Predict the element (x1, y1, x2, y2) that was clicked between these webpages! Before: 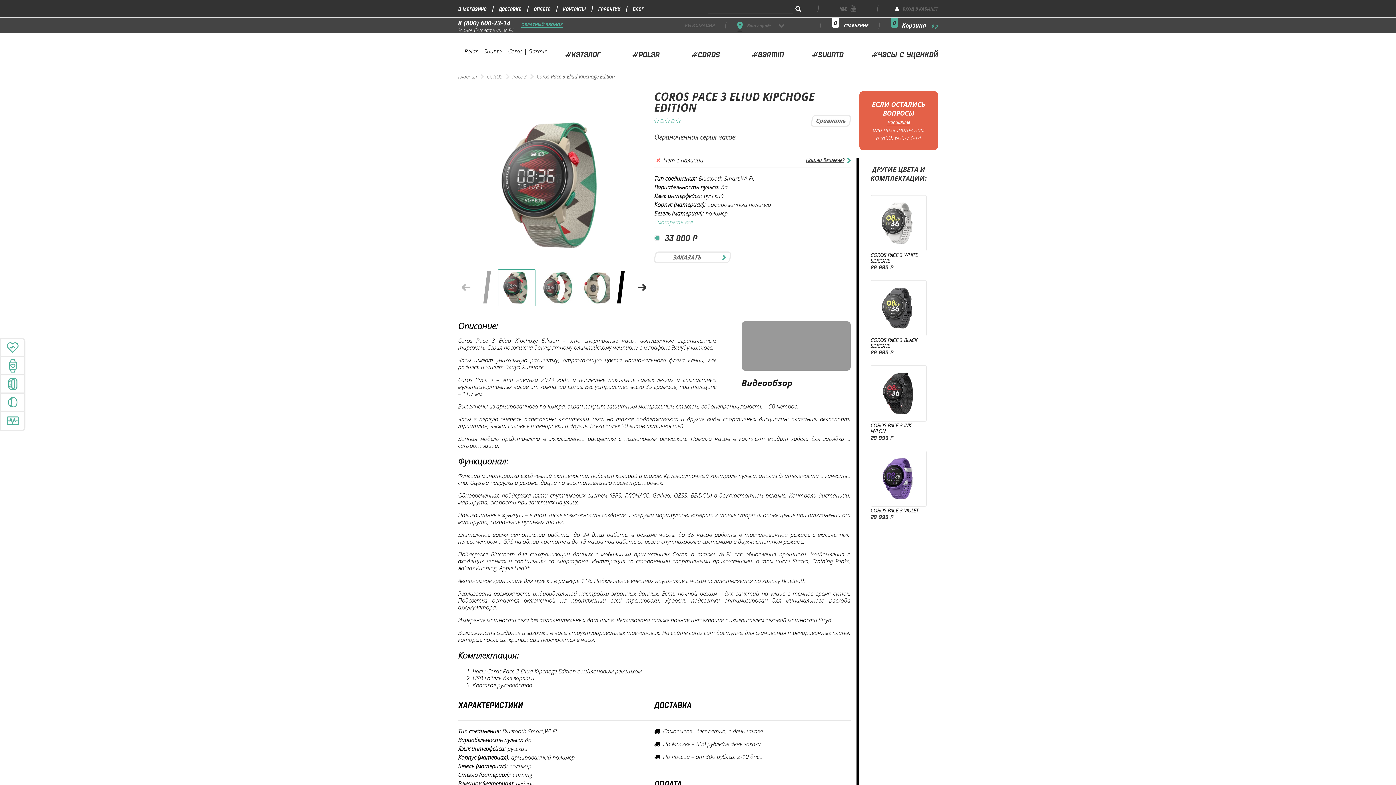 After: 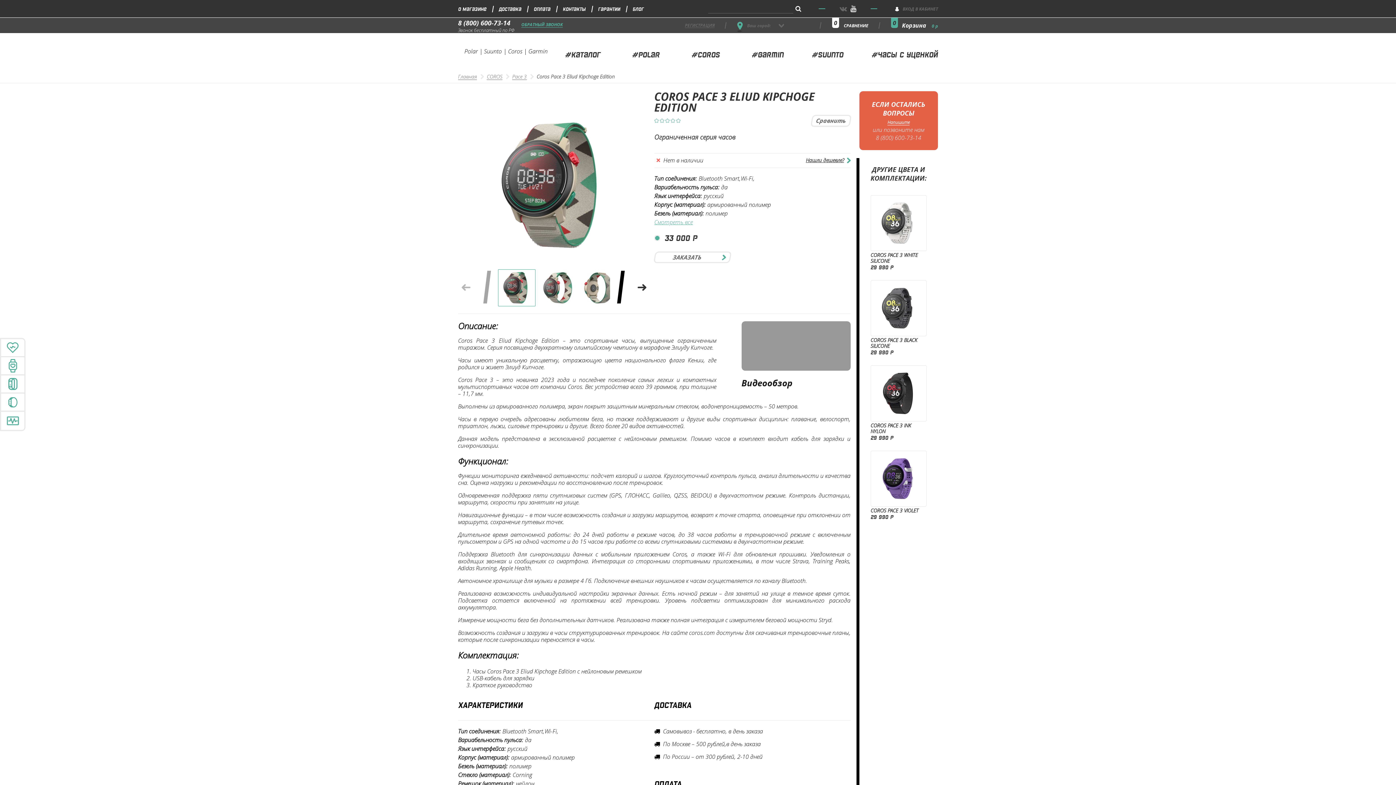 Action: bbox: (850, 5, 856, 12)